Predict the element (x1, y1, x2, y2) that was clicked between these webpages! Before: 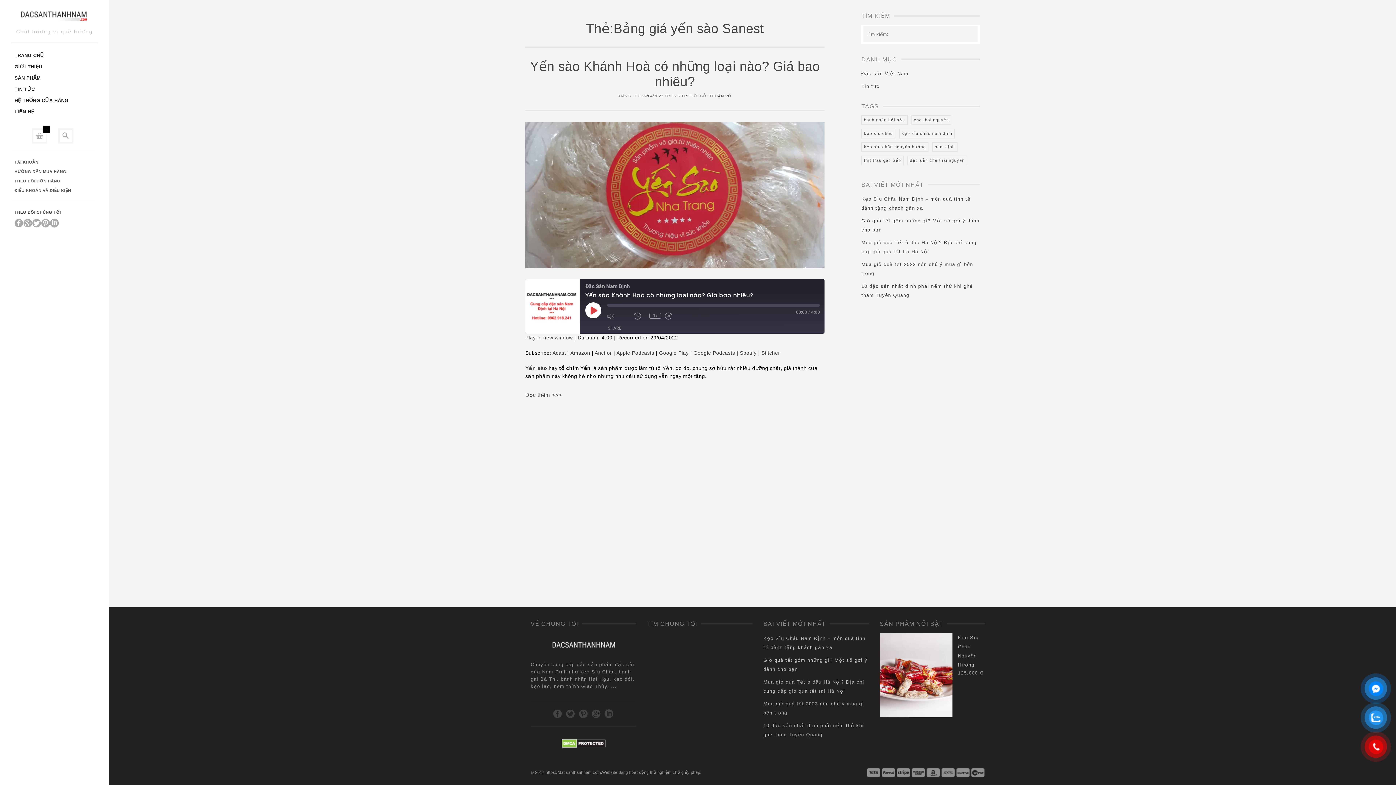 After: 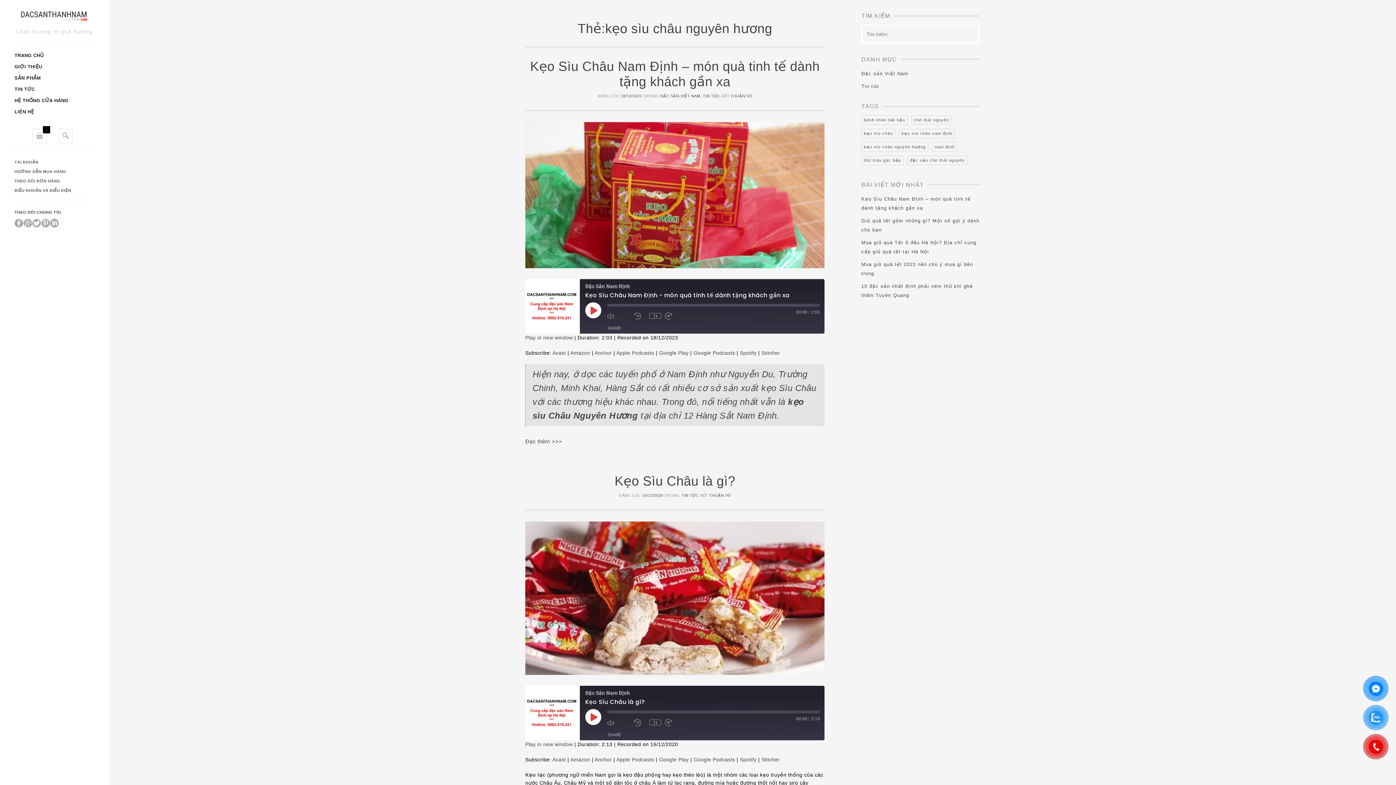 Action: bbox: (861, 142, 928, 152) label: kẹo sìu châu nguyên hương